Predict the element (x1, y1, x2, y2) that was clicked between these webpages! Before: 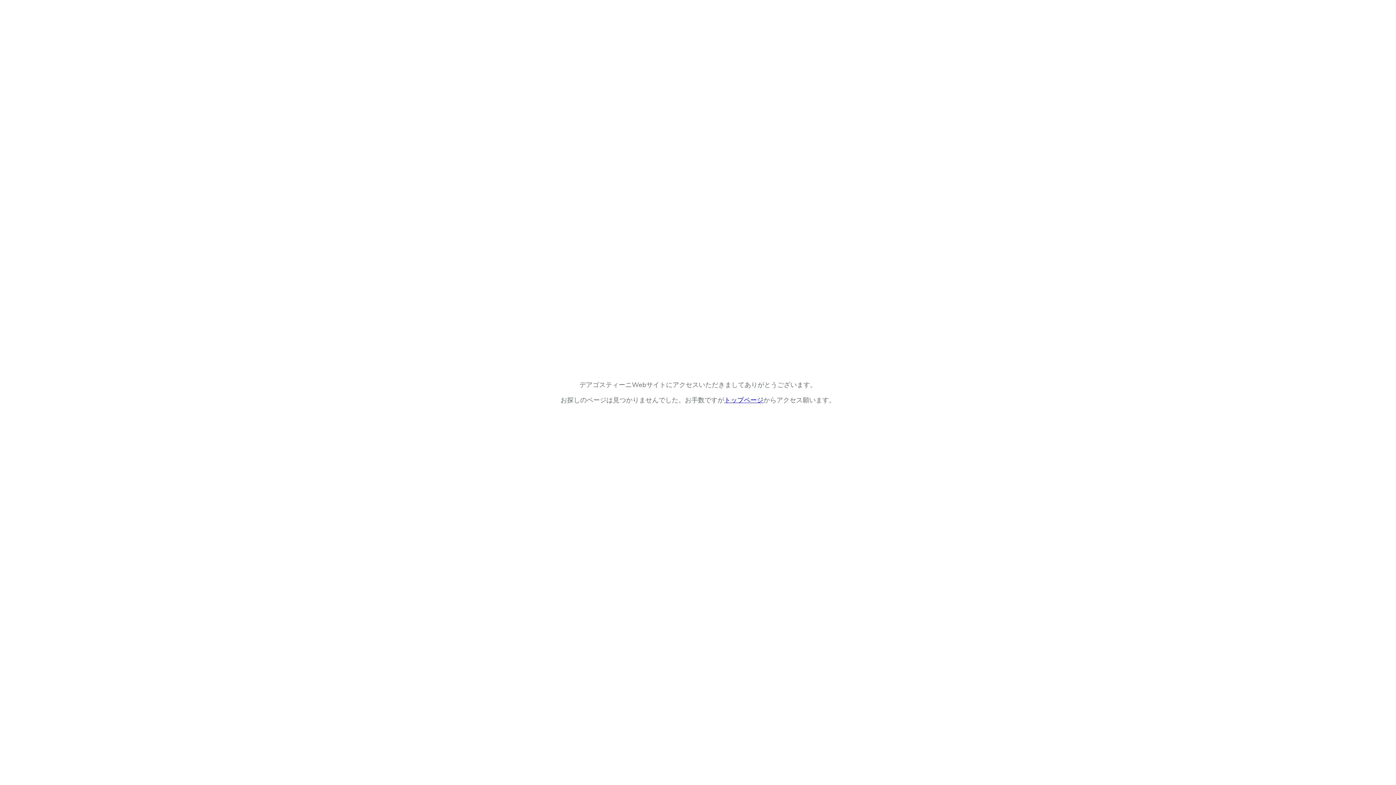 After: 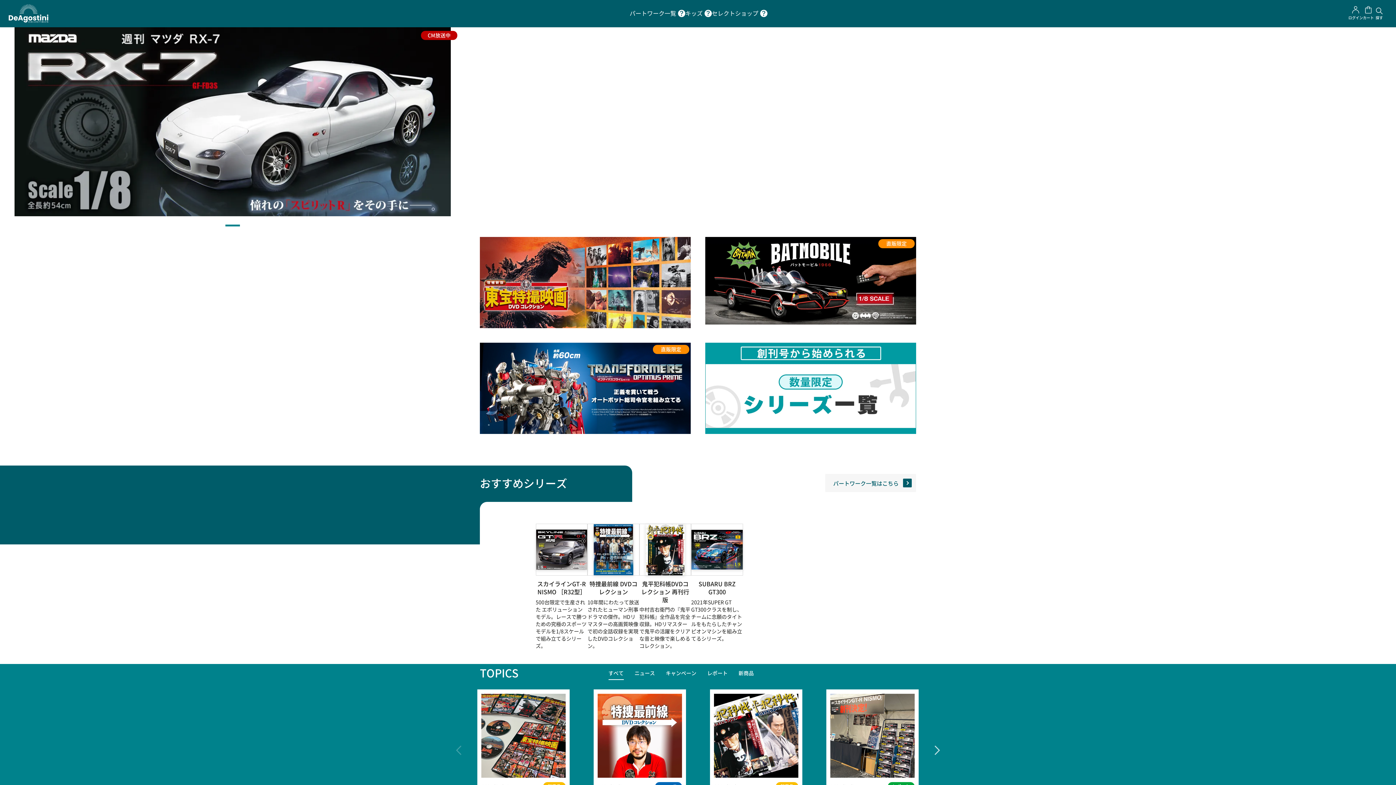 Action: label: トップページ bbox: (724, 396, 763, 404)